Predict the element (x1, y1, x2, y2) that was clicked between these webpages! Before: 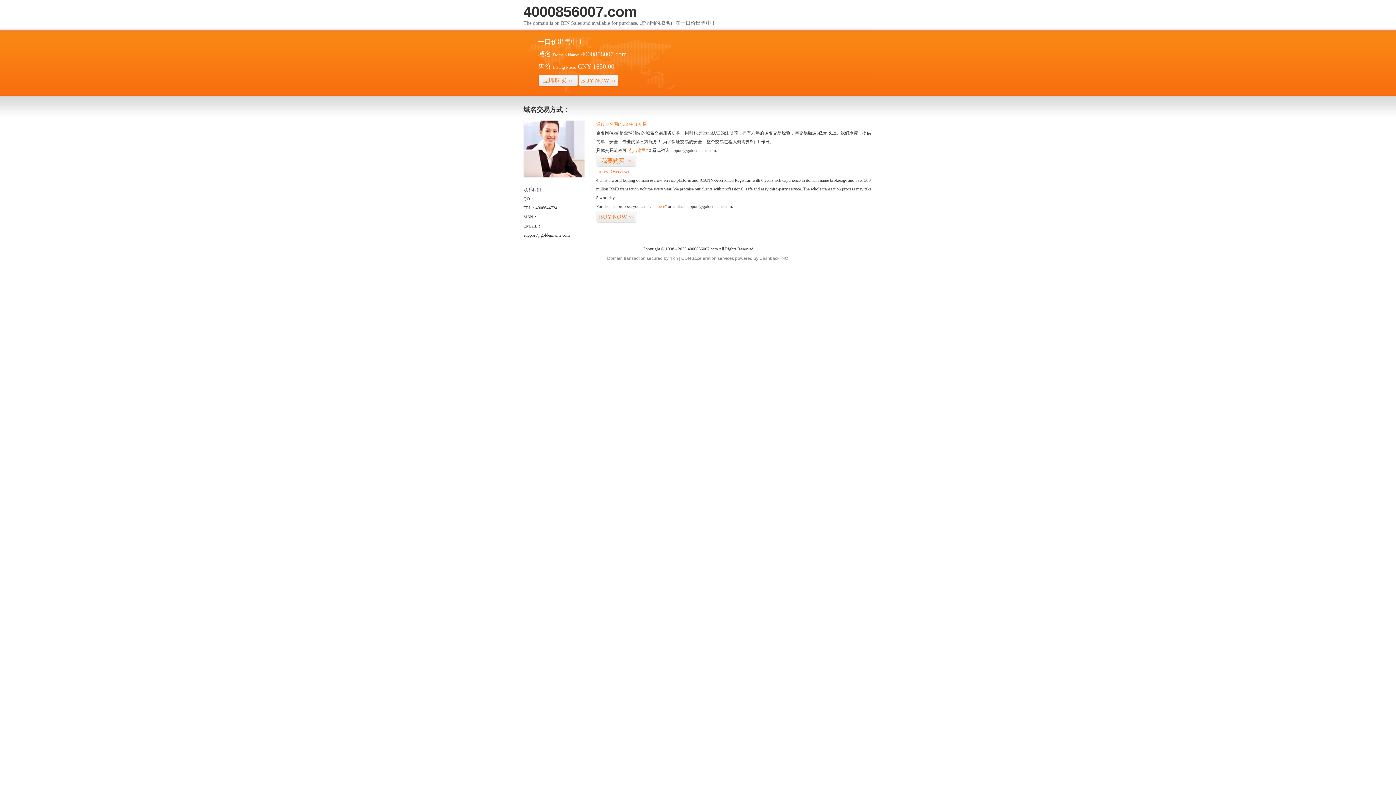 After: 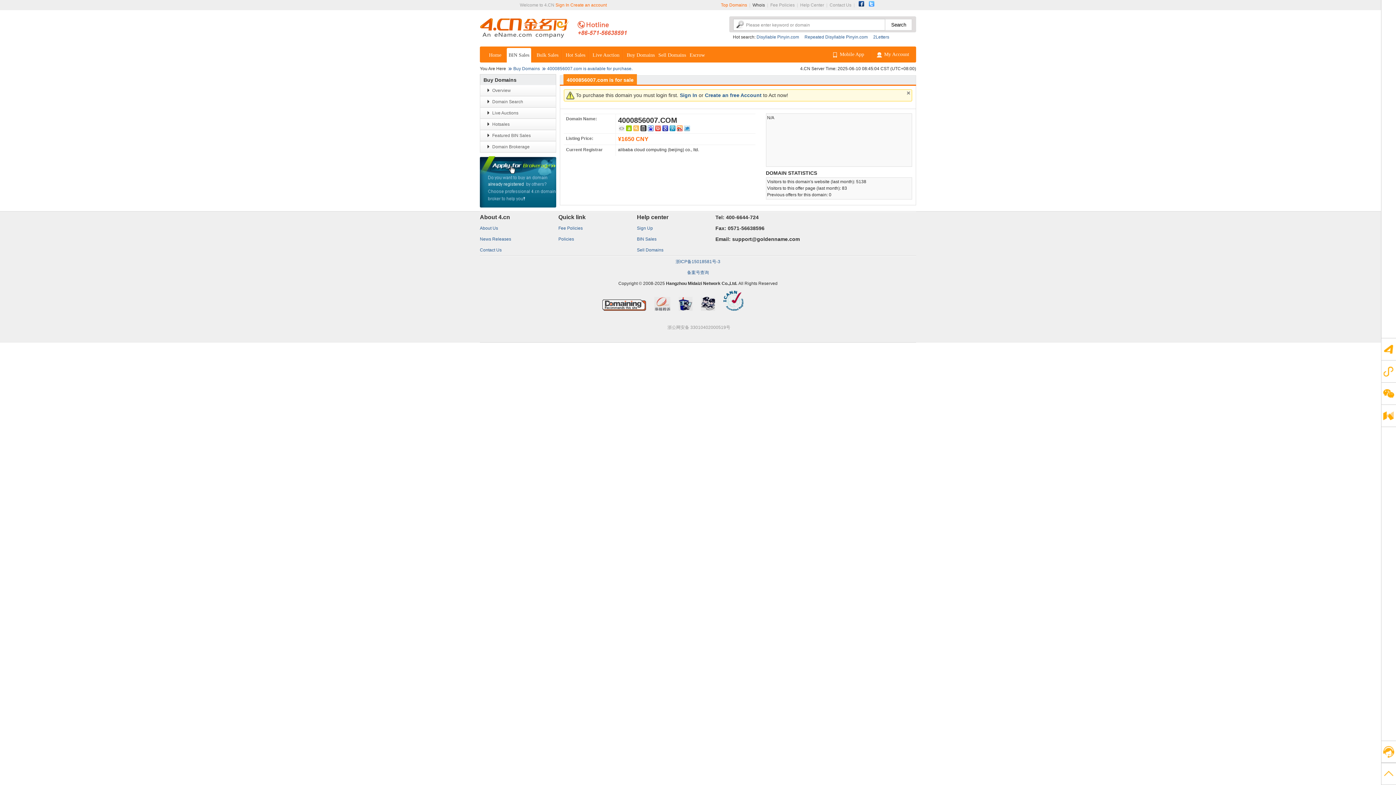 Action: label: “点击这里” bbox: (626, 148, 648, 153)